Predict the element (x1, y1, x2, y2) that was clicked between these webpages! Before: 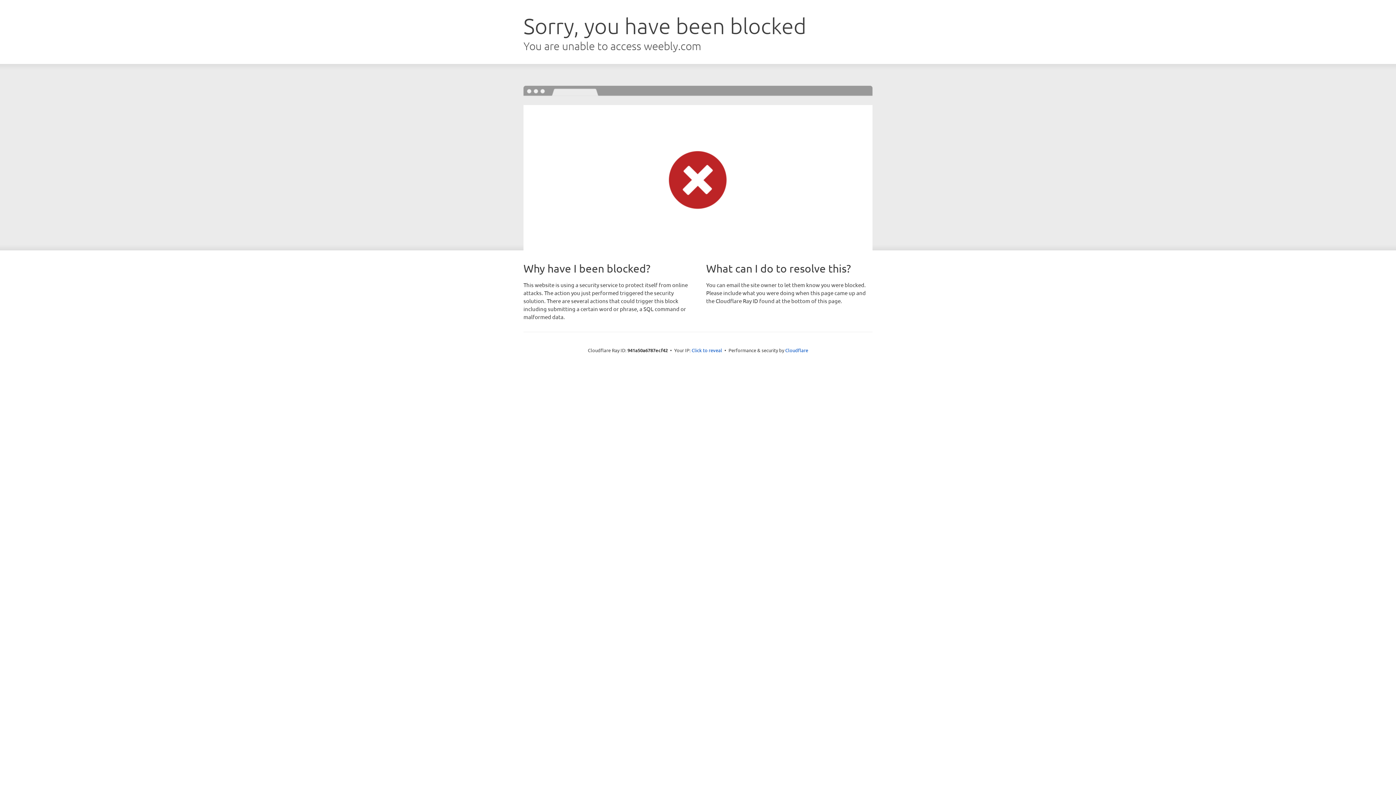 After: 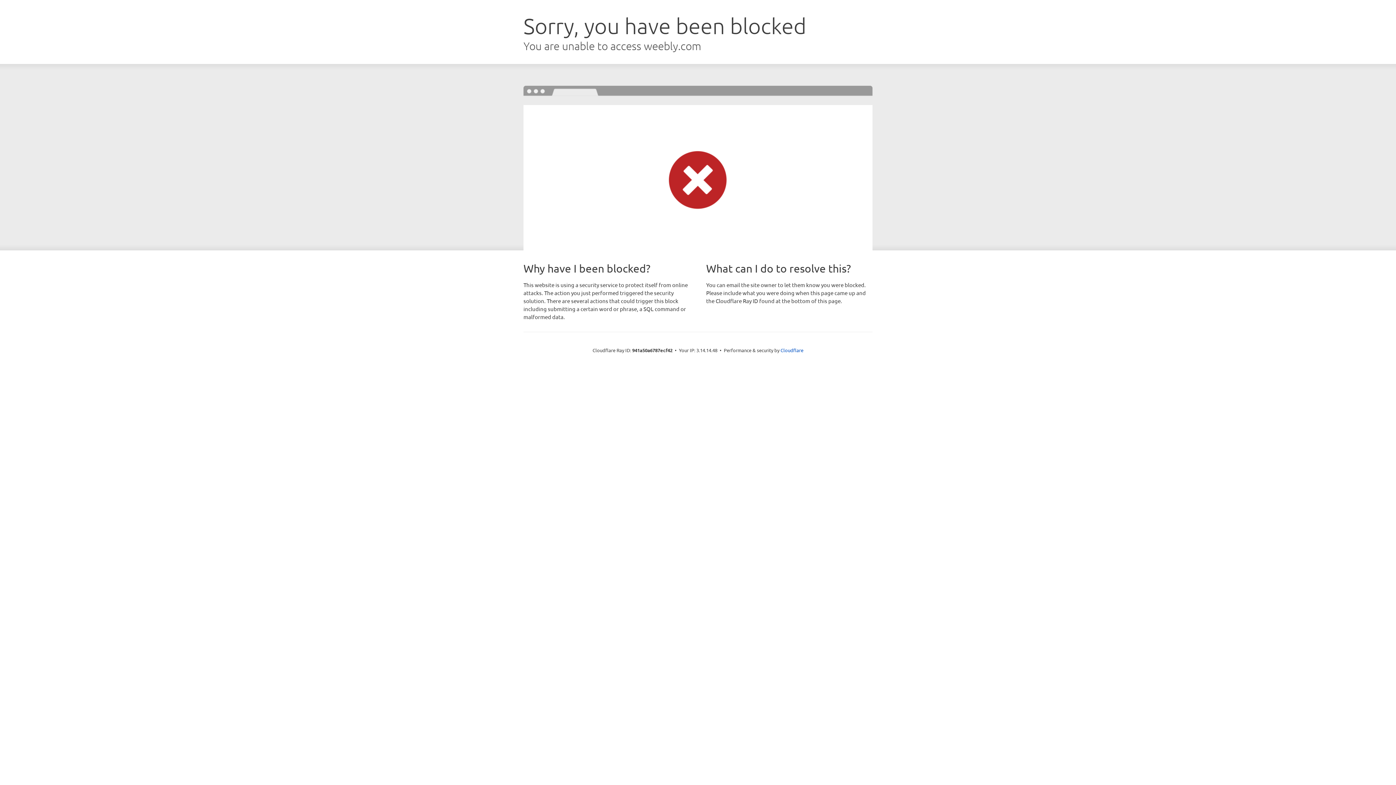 Action: bbox: (691, 346, 722, 353) label: Click to reveal